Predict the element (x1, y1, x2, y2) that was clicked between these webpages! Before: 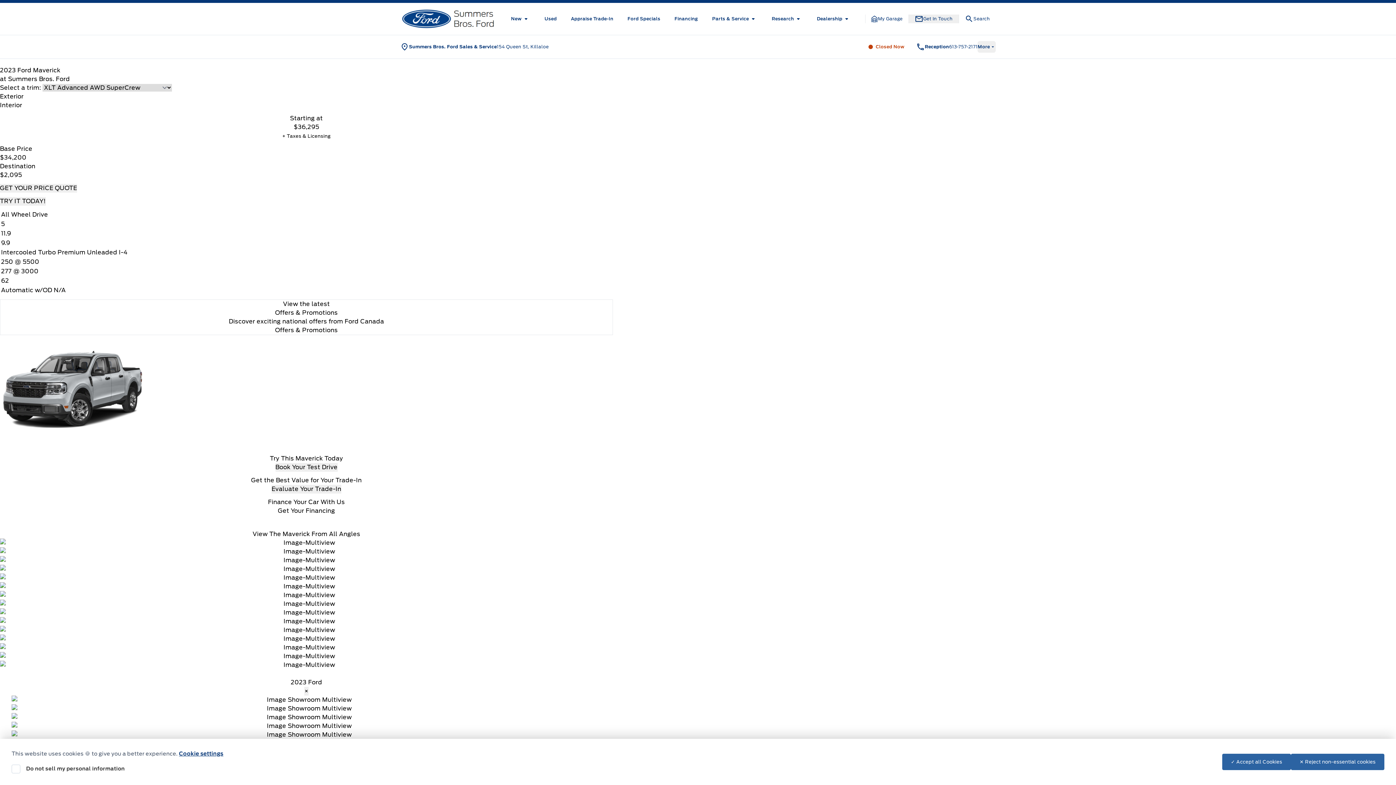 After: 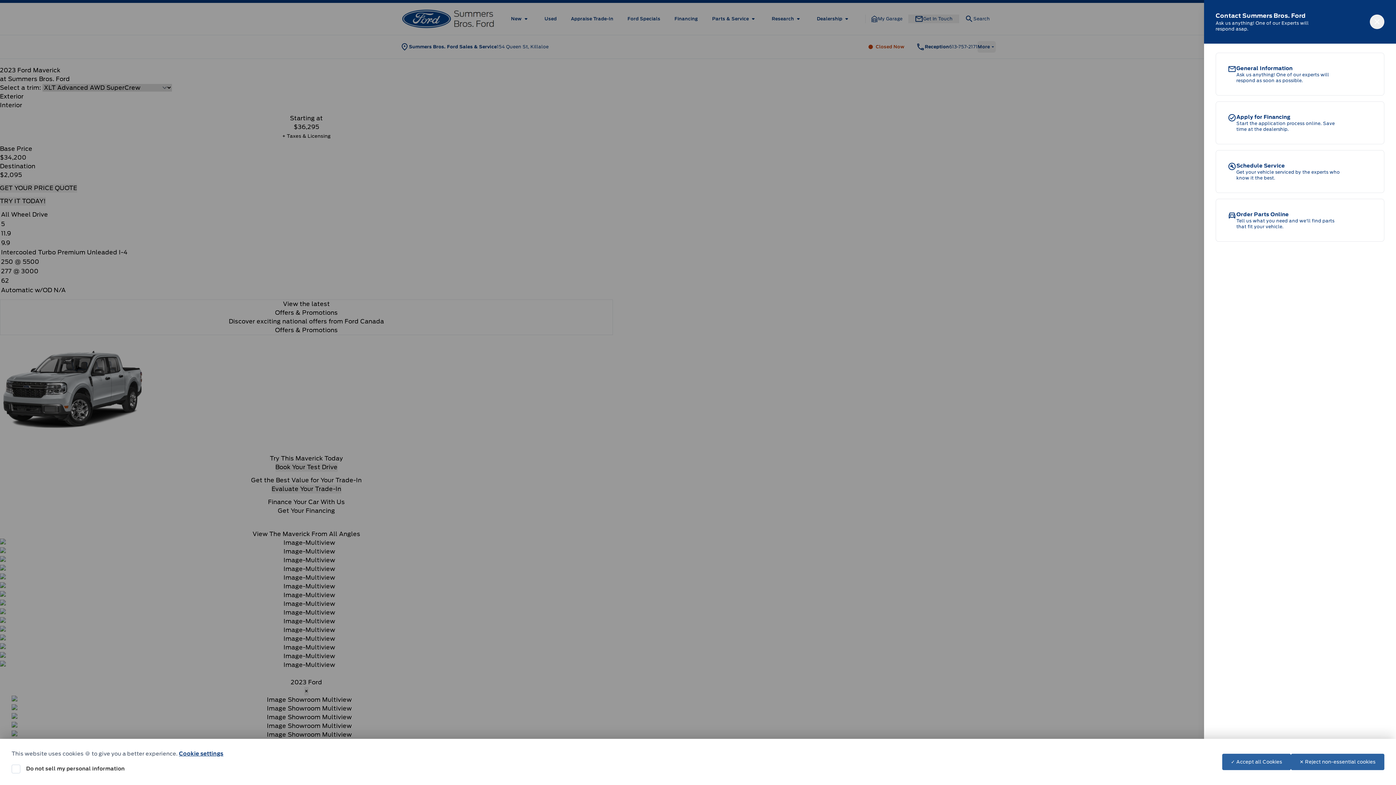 Action: label: Contact Options bbox: (908, 14, 958, 23)